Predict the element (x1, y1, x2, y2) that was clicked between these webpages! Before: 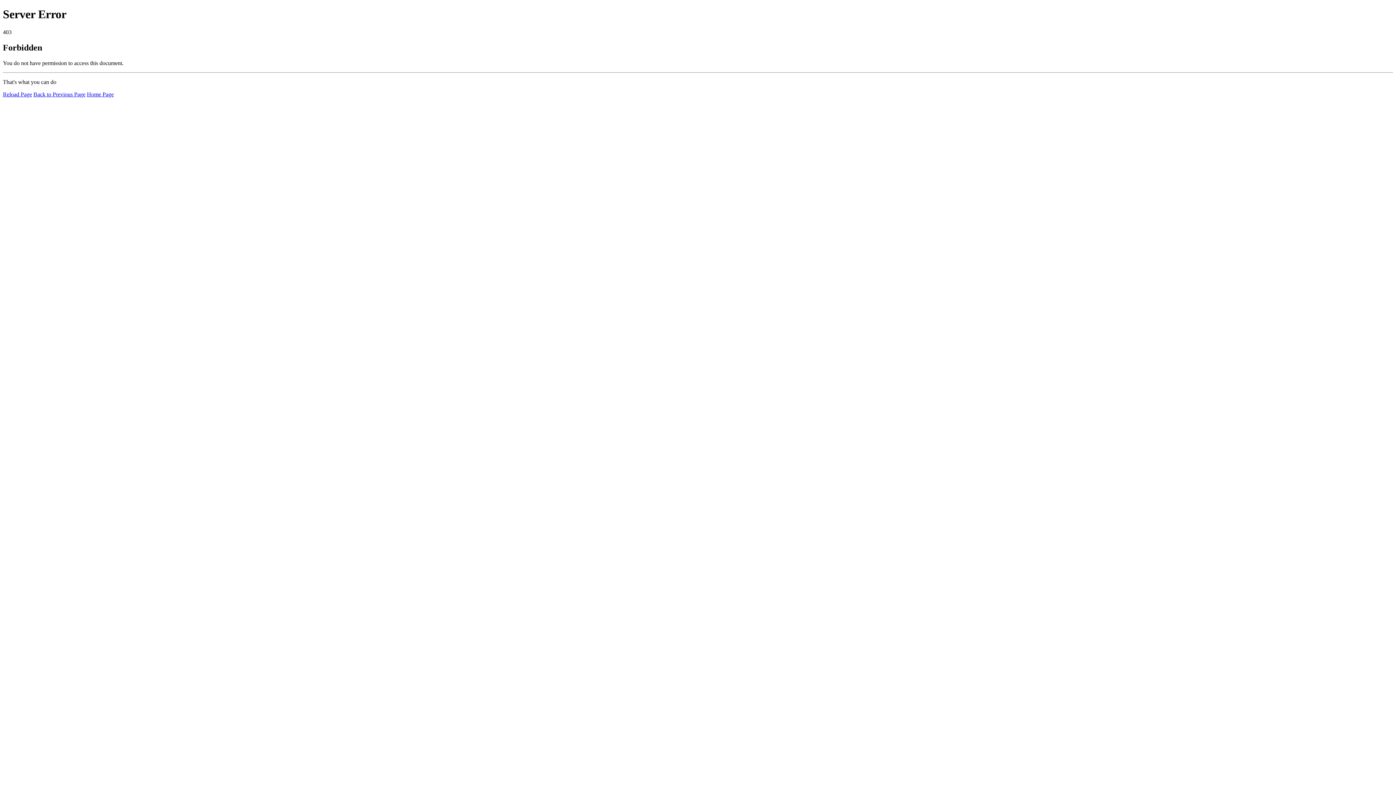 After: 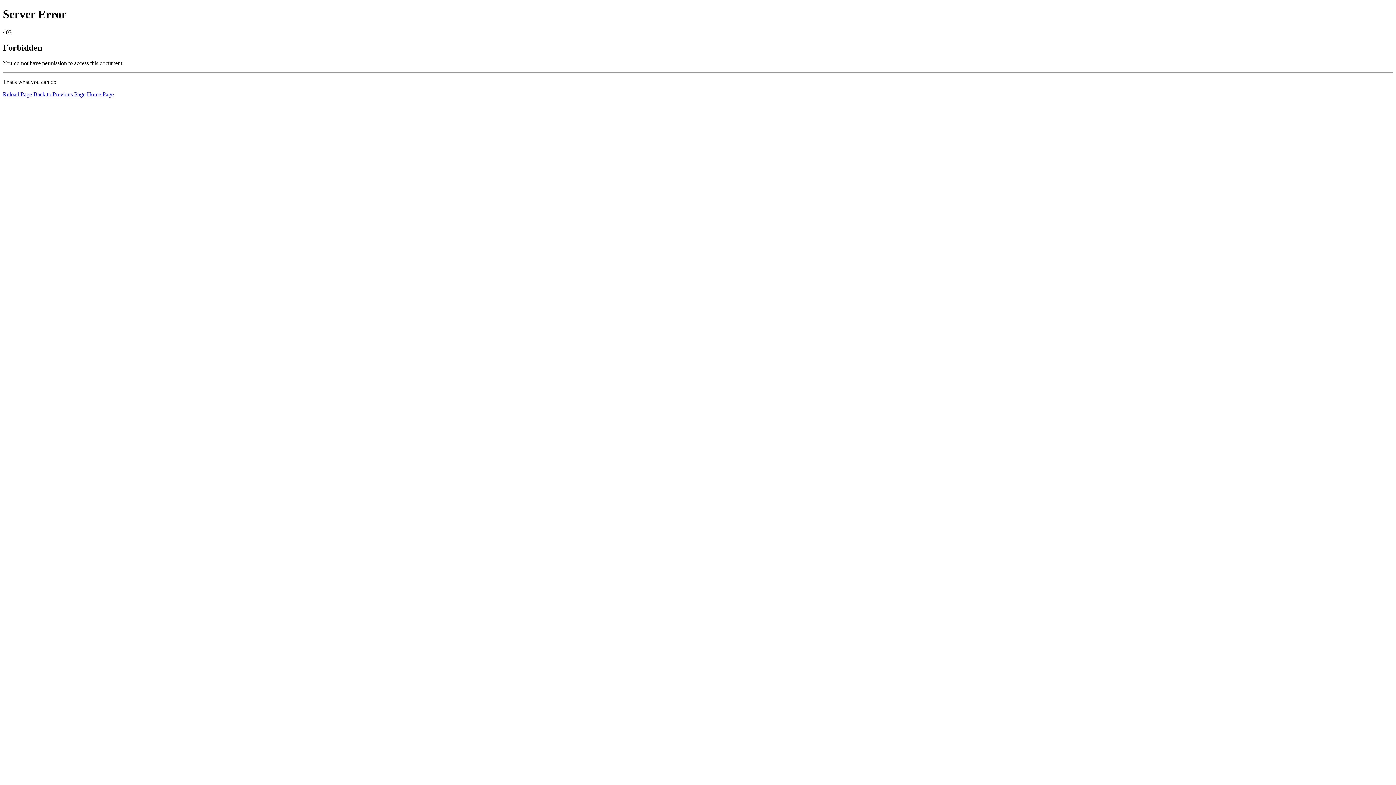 Action: label: Home Page bbox: (86, 91, 113, 97)